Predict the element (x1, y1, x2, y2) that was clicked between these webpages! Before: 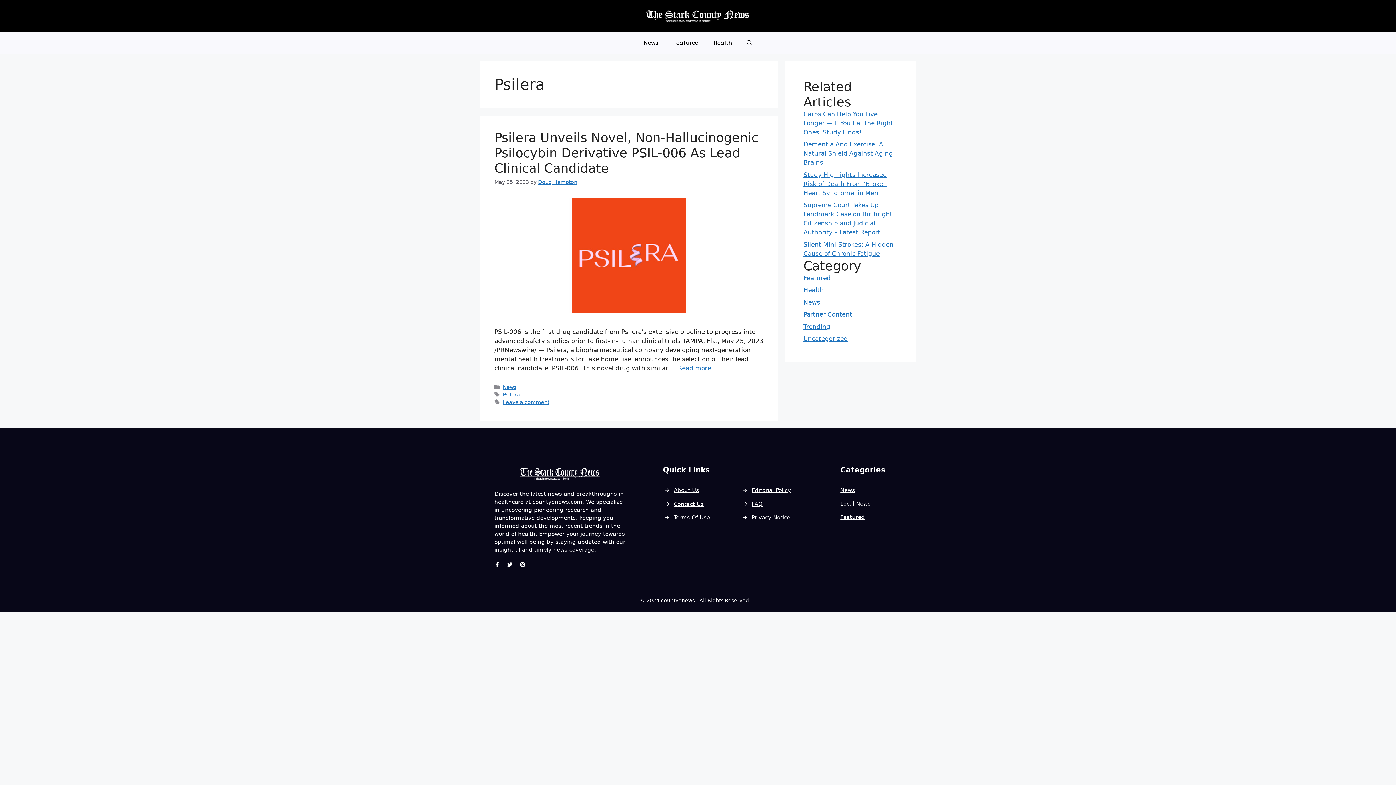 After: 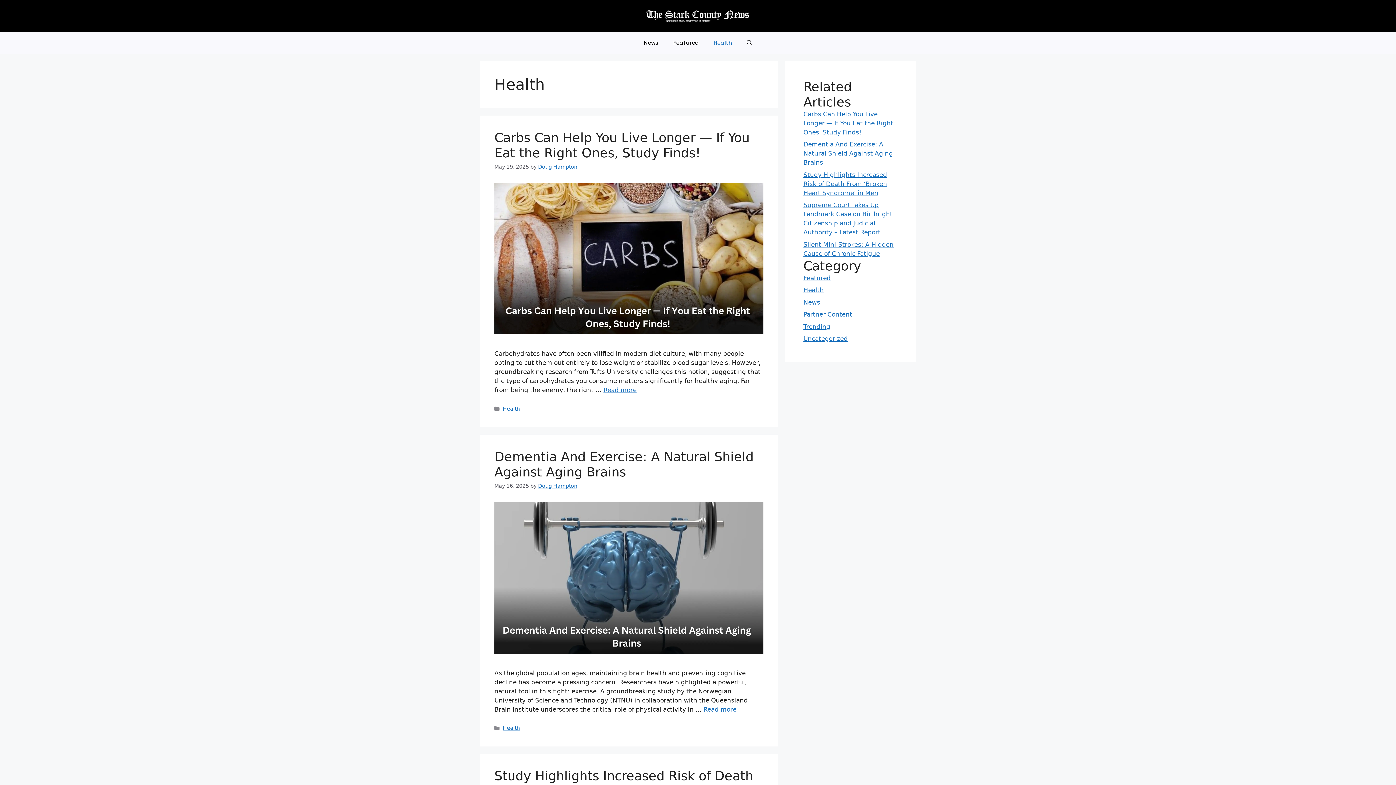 Action: label: Health bbox: (803, 286, 824, 293)